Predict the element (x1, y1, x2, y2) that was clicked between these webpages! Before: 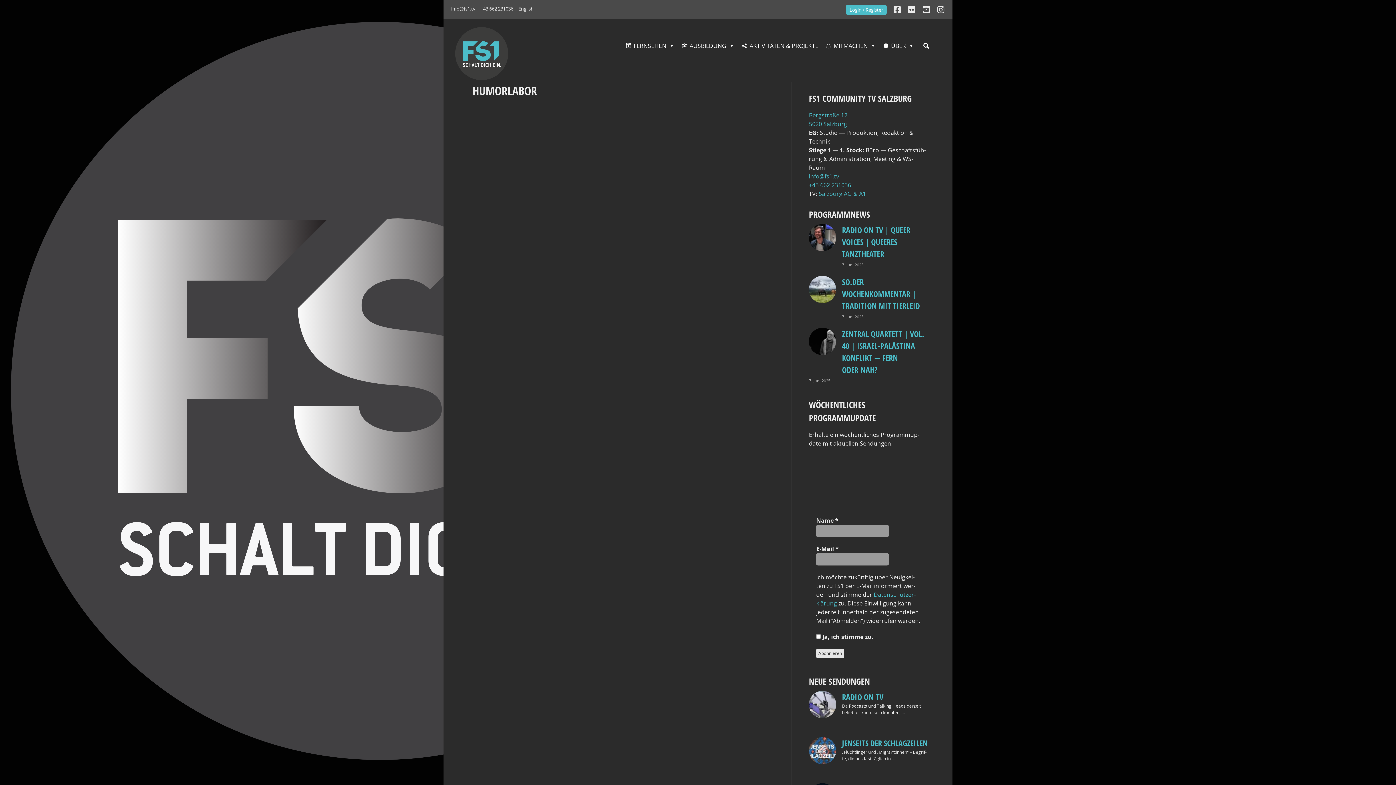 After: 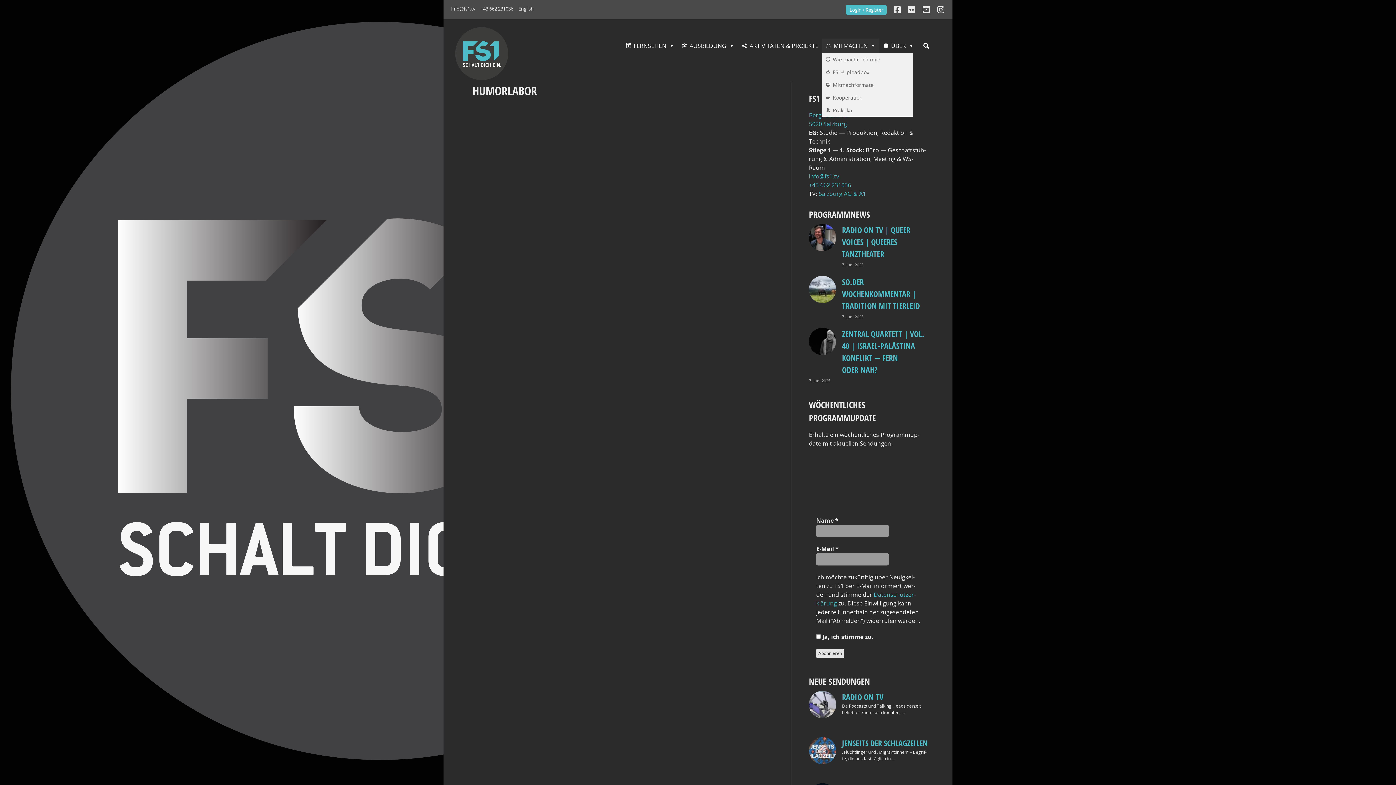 Action: bbox: (822, 38, 879, 53) label: MITMACHEN